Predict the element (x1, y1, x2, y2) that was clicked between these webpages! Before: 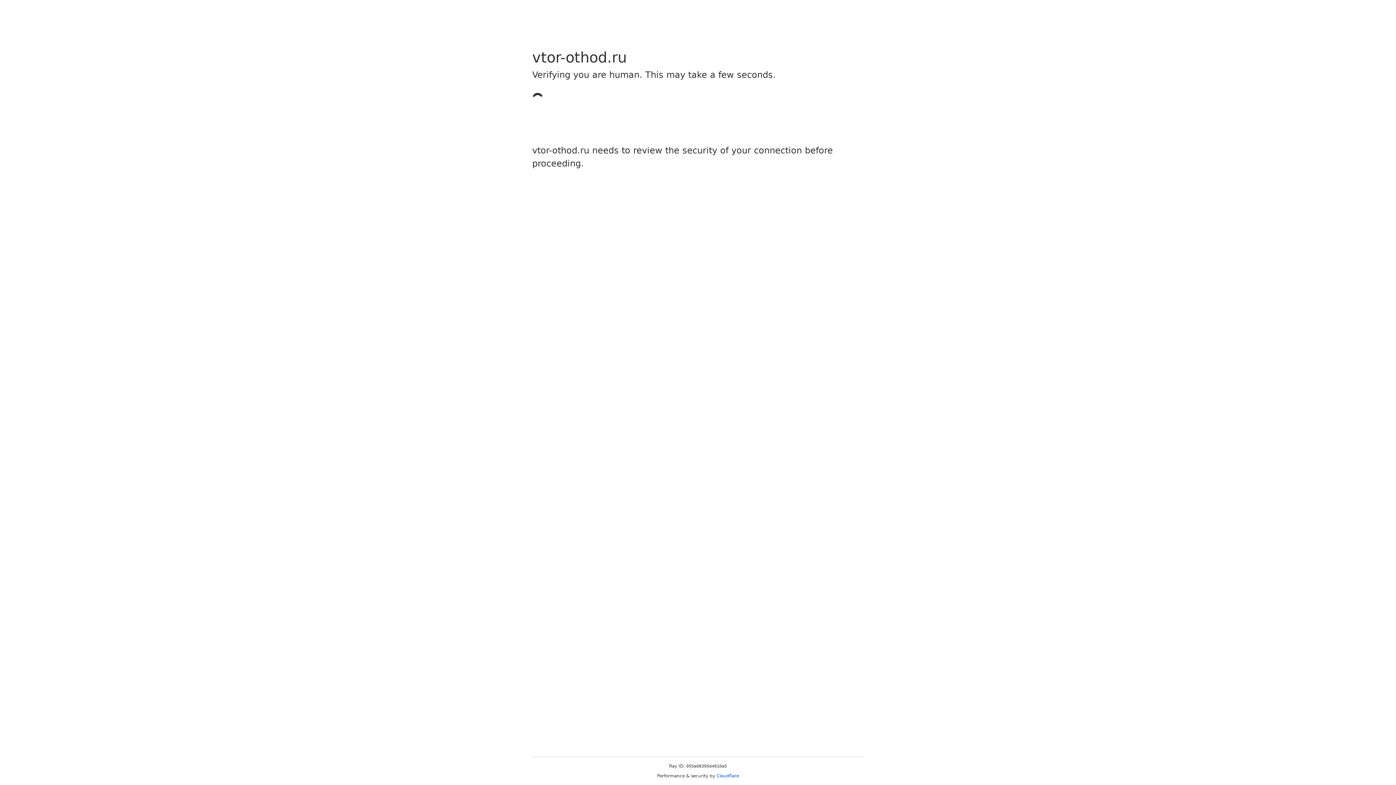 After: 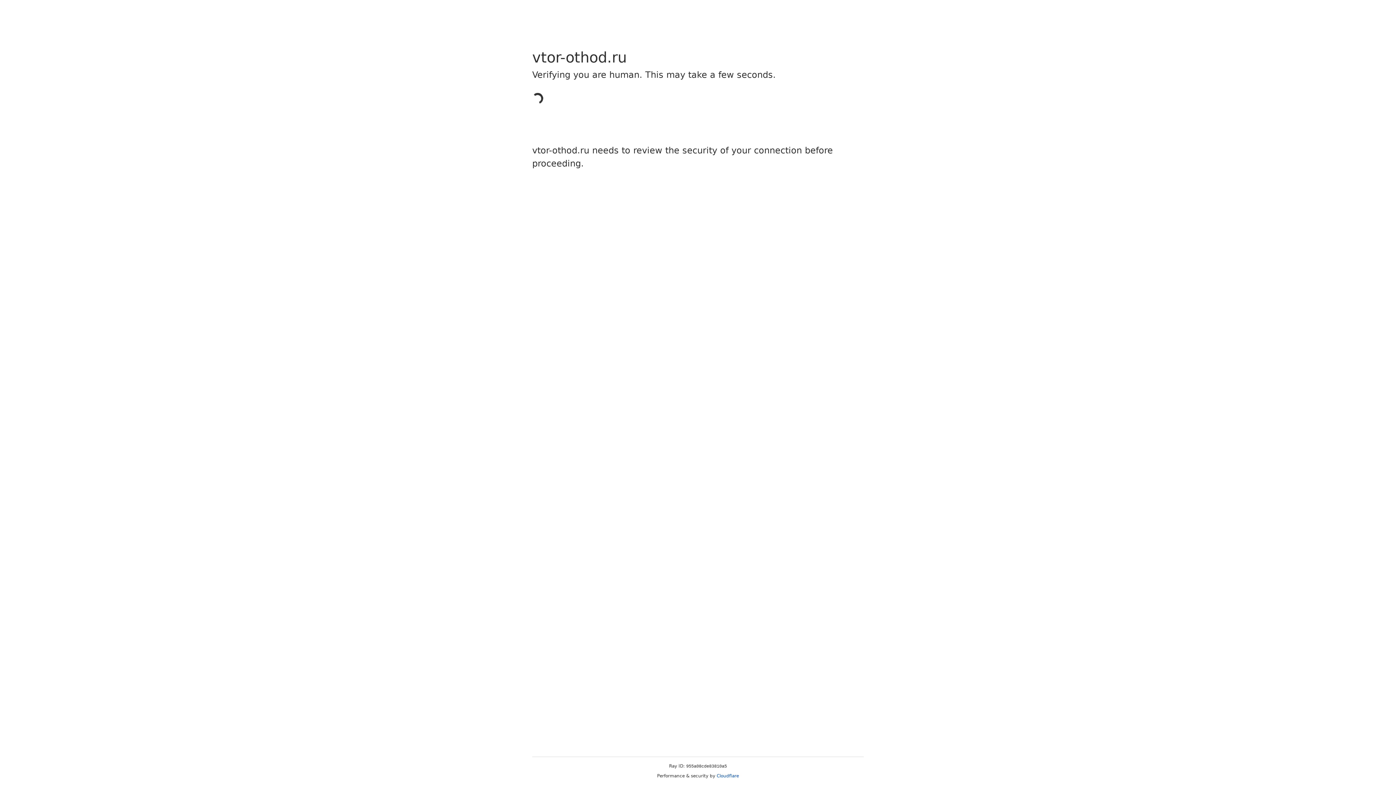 Action: bbox: (716, 773, 739, 778) label: Cloudflare